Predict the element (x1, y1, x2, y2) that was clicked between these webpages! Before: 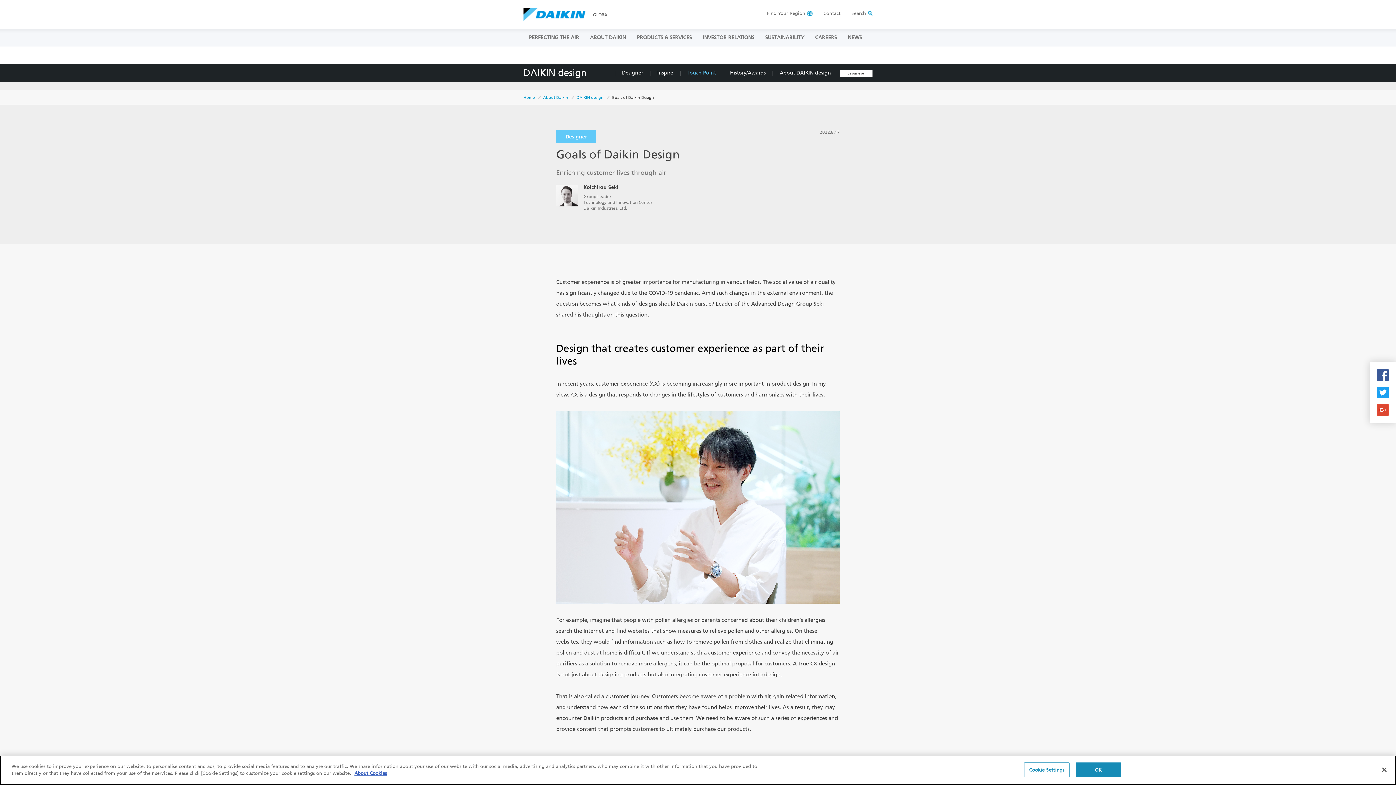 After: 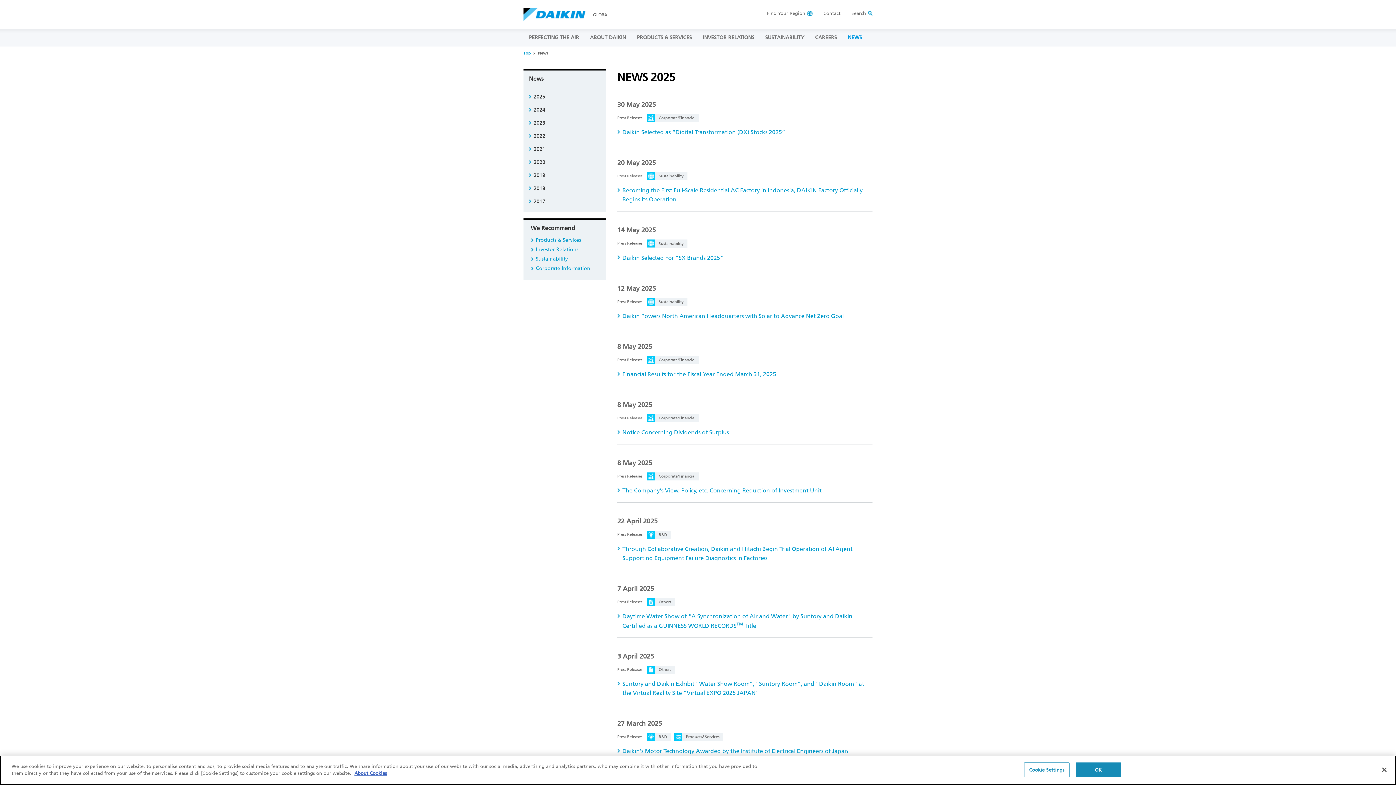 Action: label: NEWS bbox: (842, 29, 867, 46)